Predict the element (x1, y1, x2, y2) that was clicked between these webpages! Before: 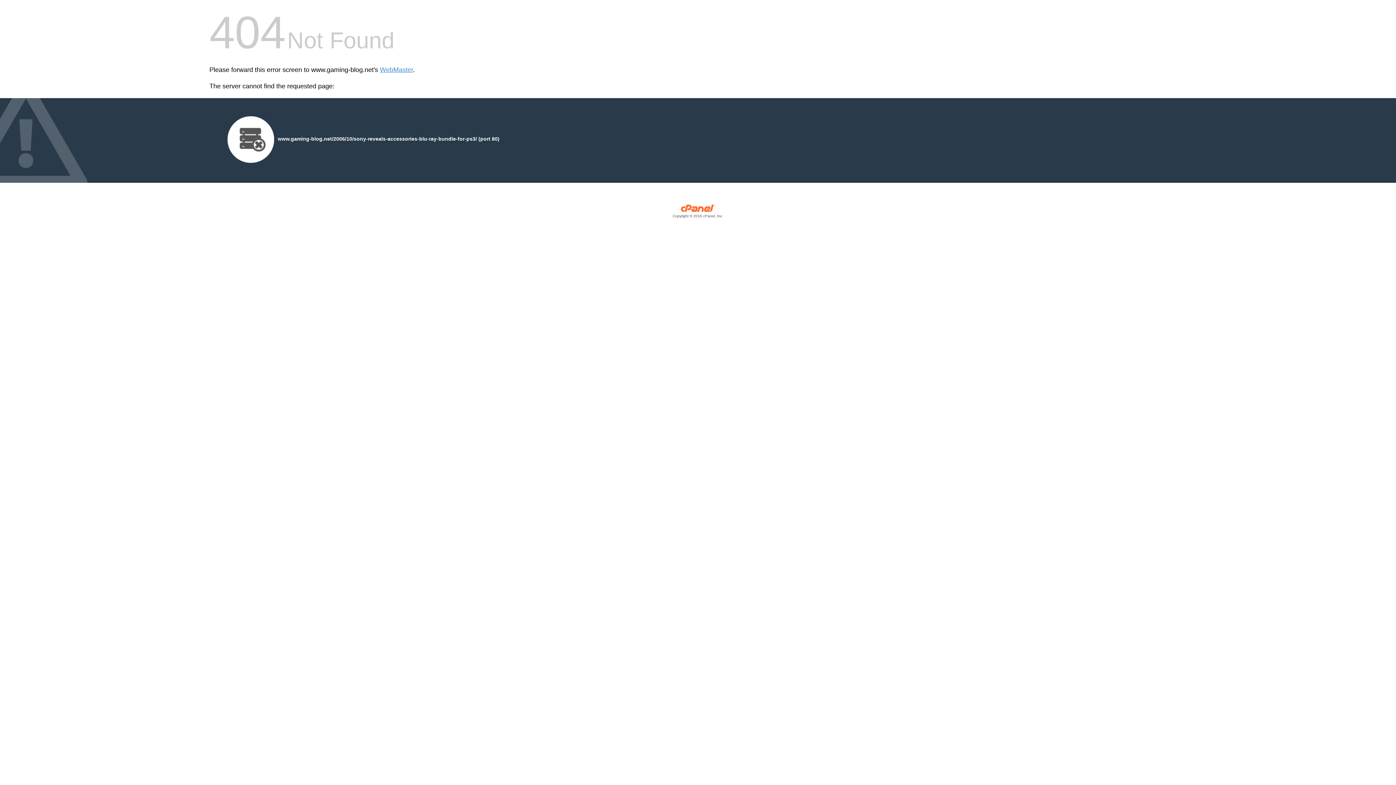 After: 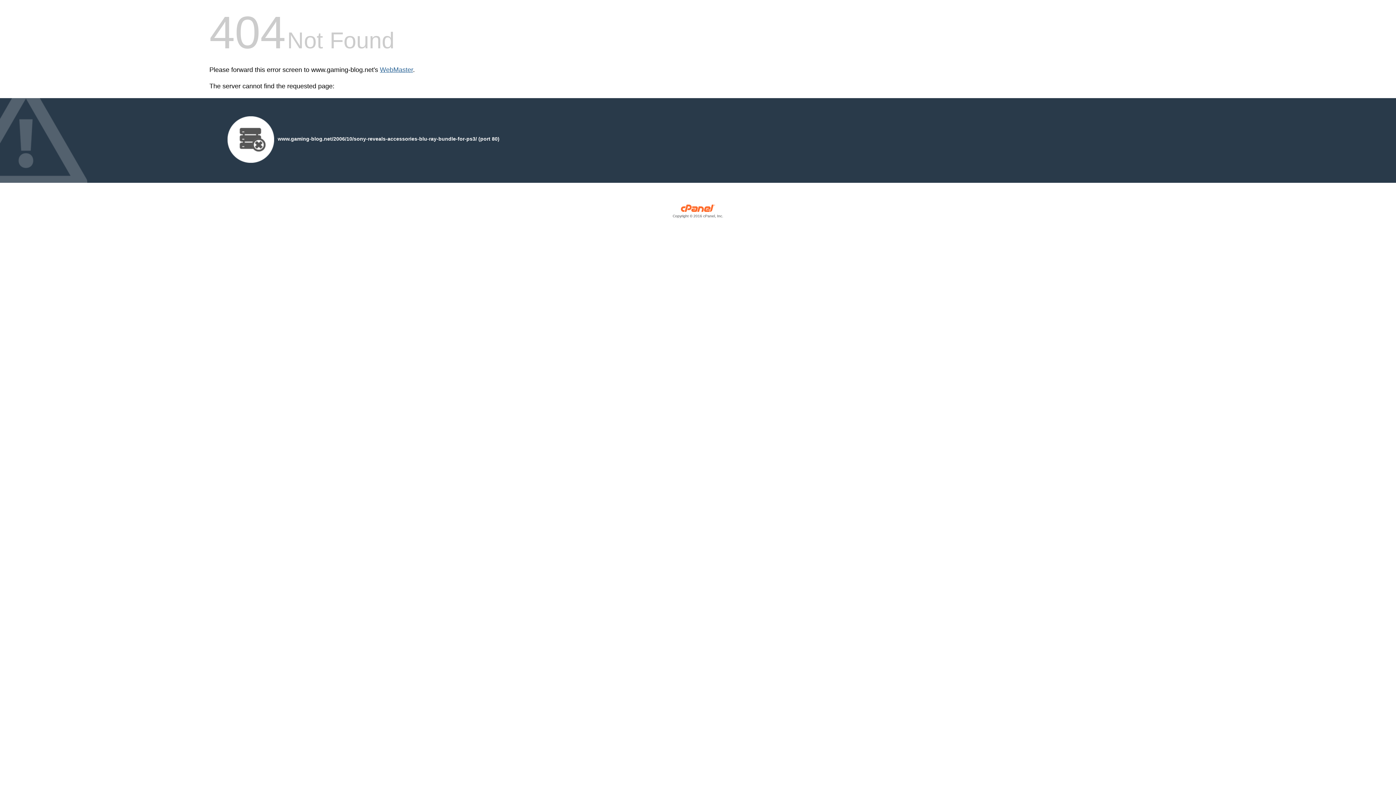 Action: bbox: (380, 66, 413, 73) label: WebMaster